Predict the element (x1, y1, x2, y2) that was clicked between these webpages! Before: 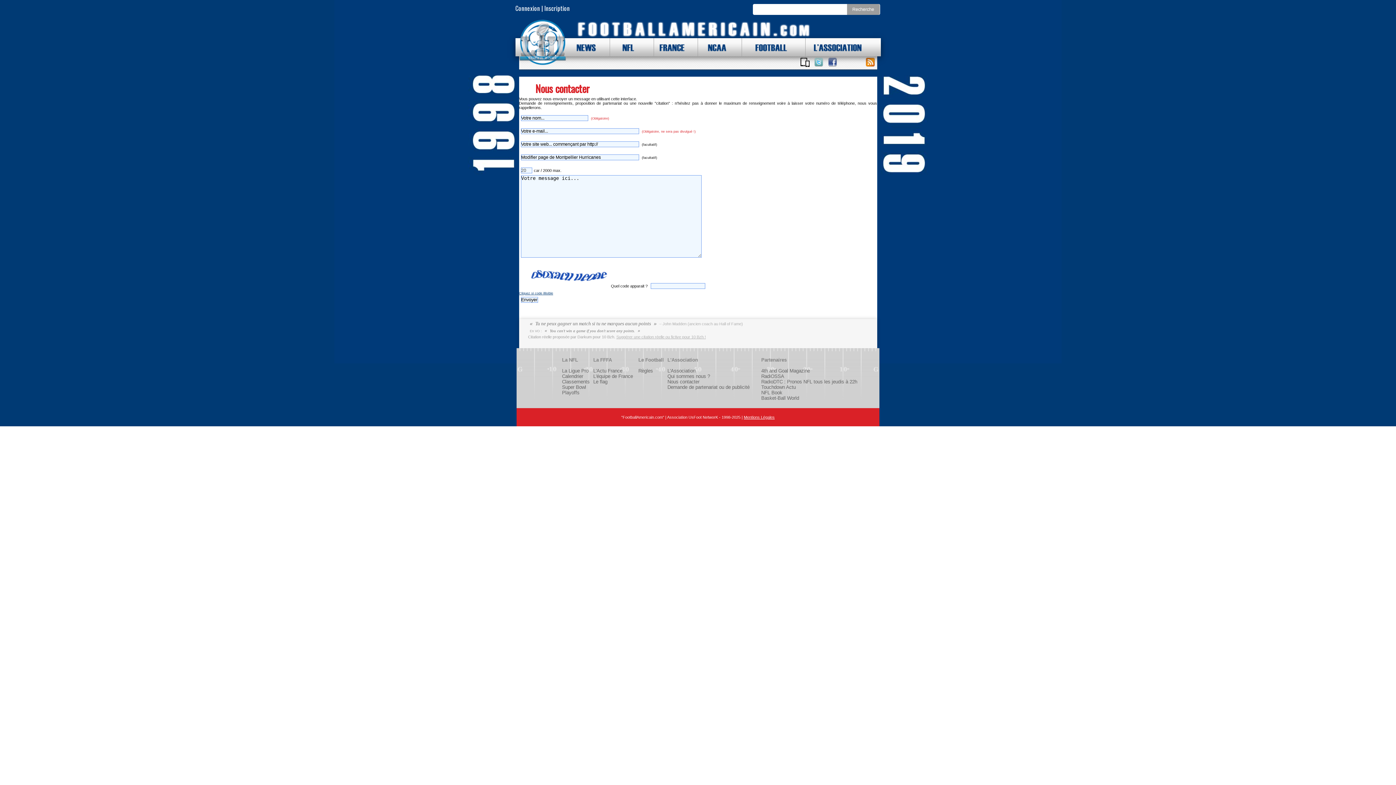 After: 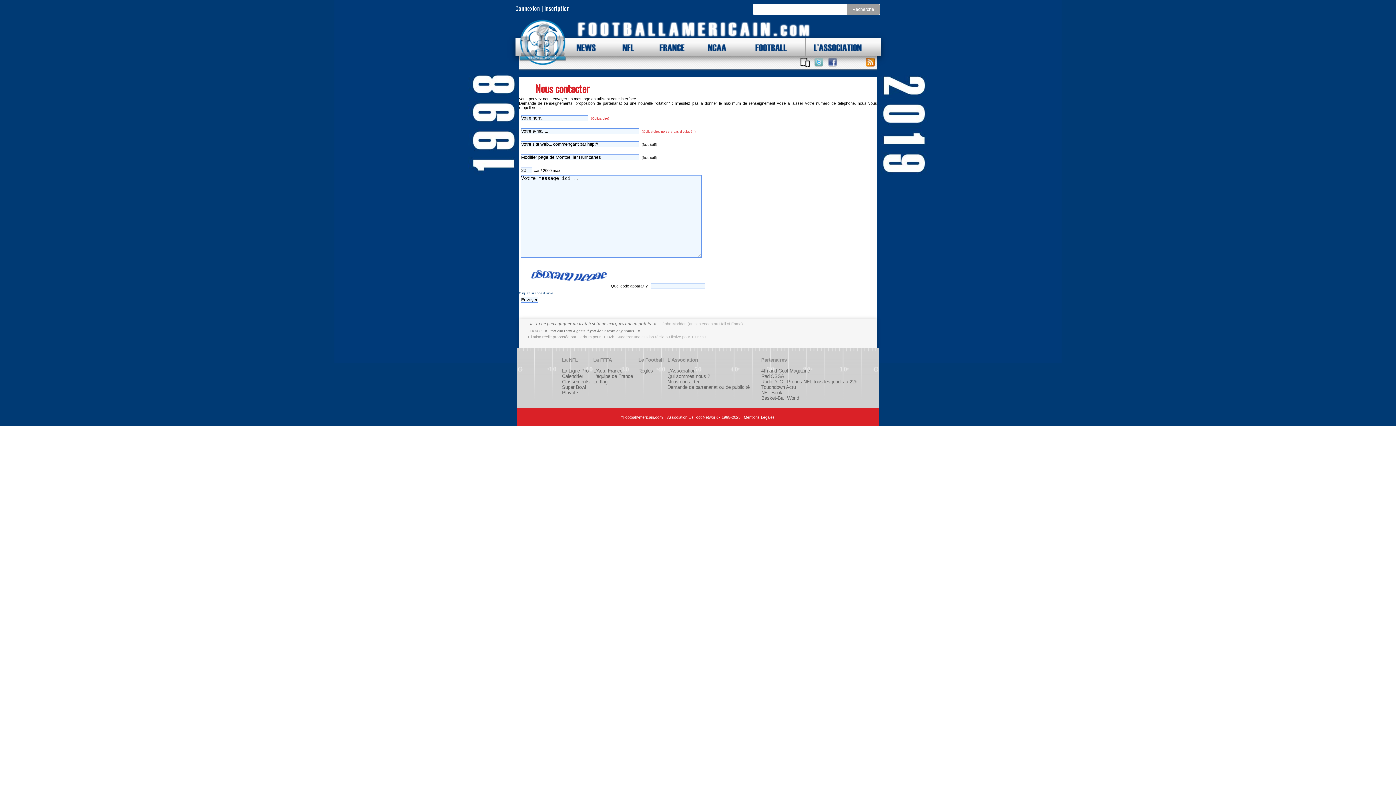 Action: bbox: (812, 56, 824, 68) label: Suivez nous sur Twitter